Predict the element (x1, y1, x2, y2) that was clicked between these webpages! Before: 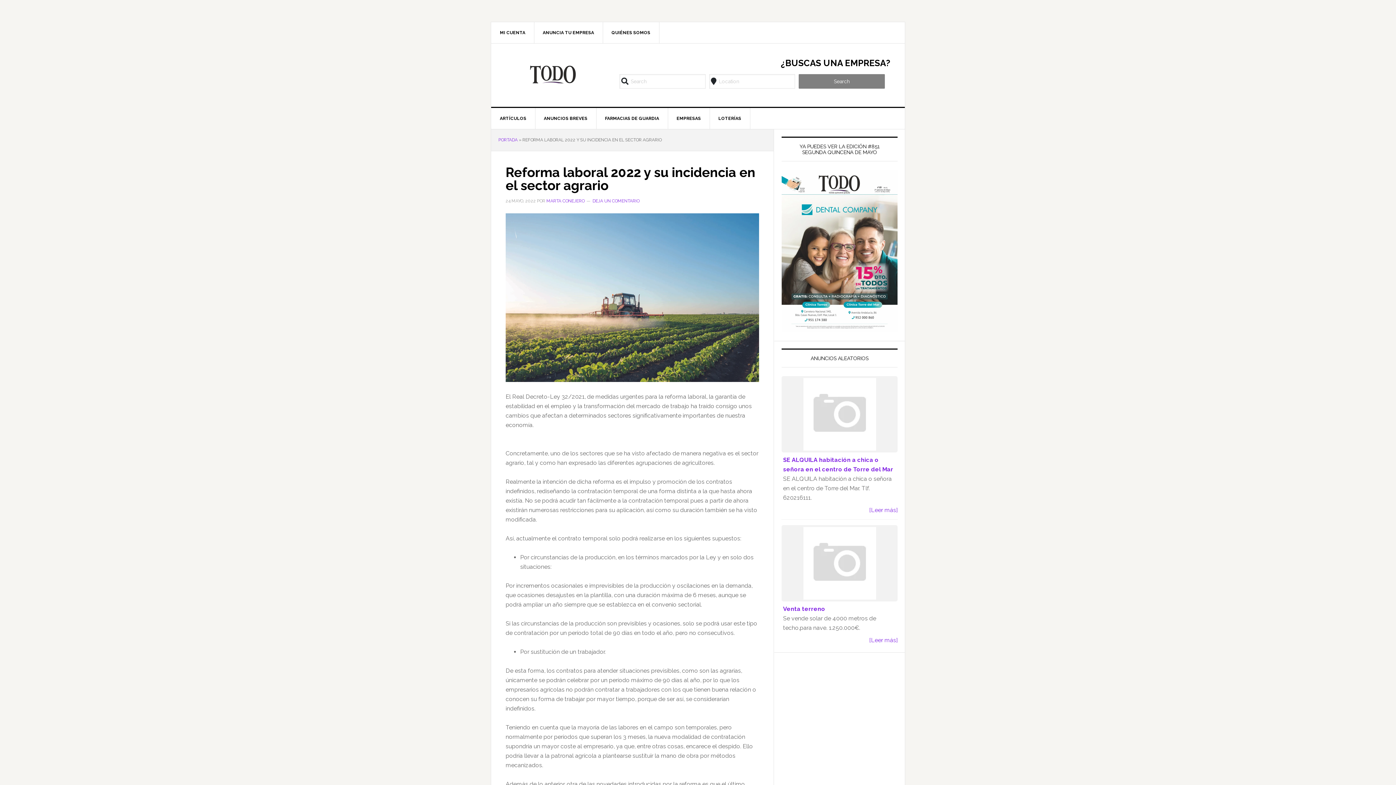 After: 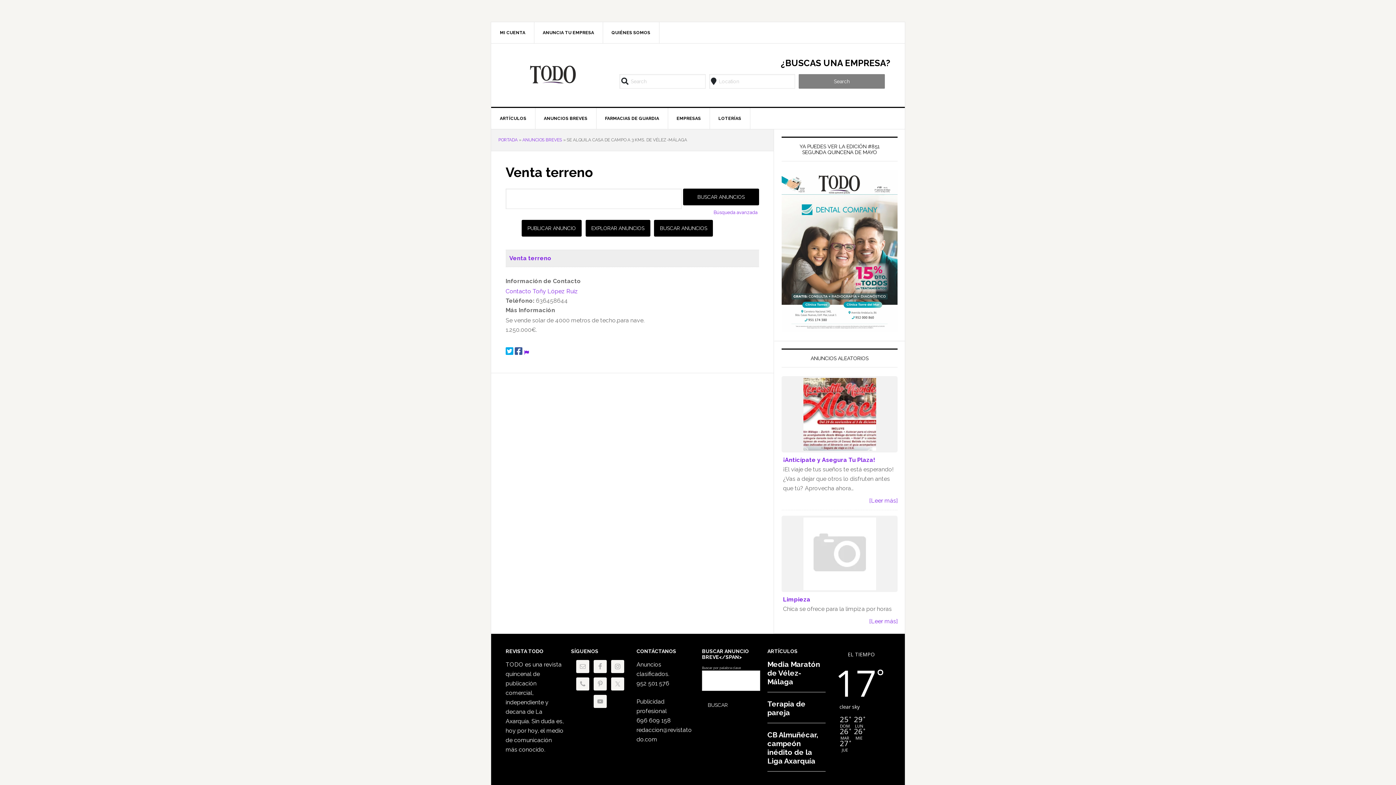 Action: bbox: (869, 636, 897, 643) label: [Leer más]